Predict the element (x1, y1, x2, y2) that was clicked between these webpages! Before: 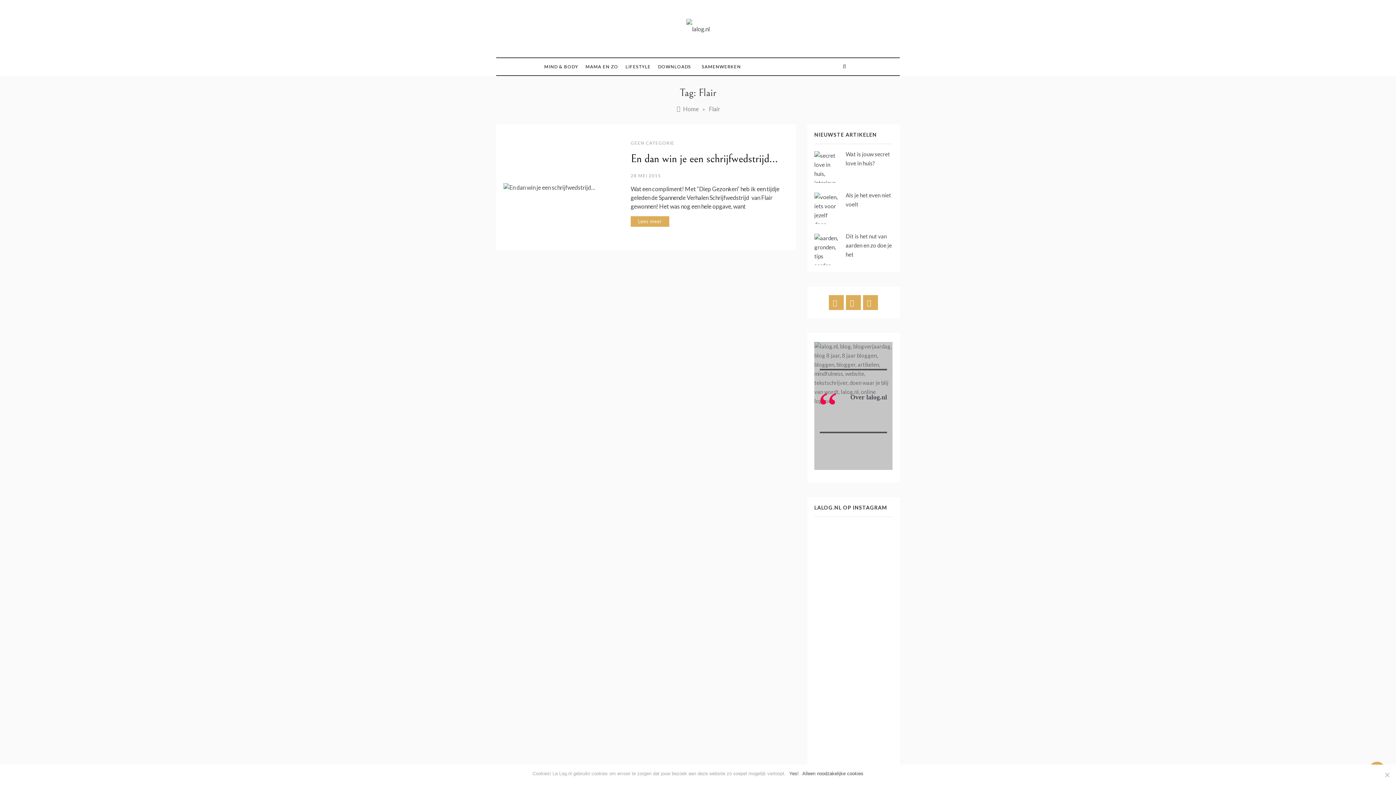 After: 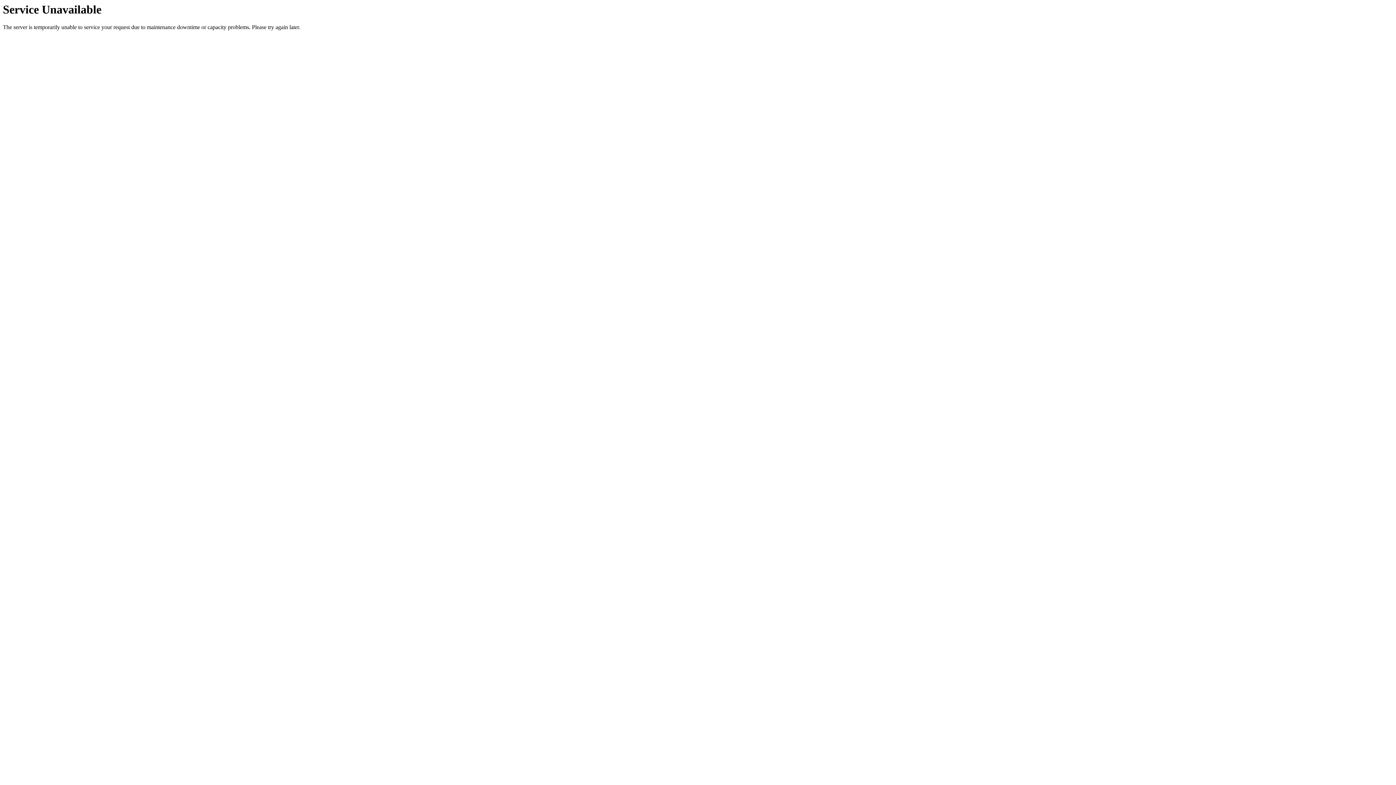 Action: bbox: (676, 105, 698, 112) label: Home